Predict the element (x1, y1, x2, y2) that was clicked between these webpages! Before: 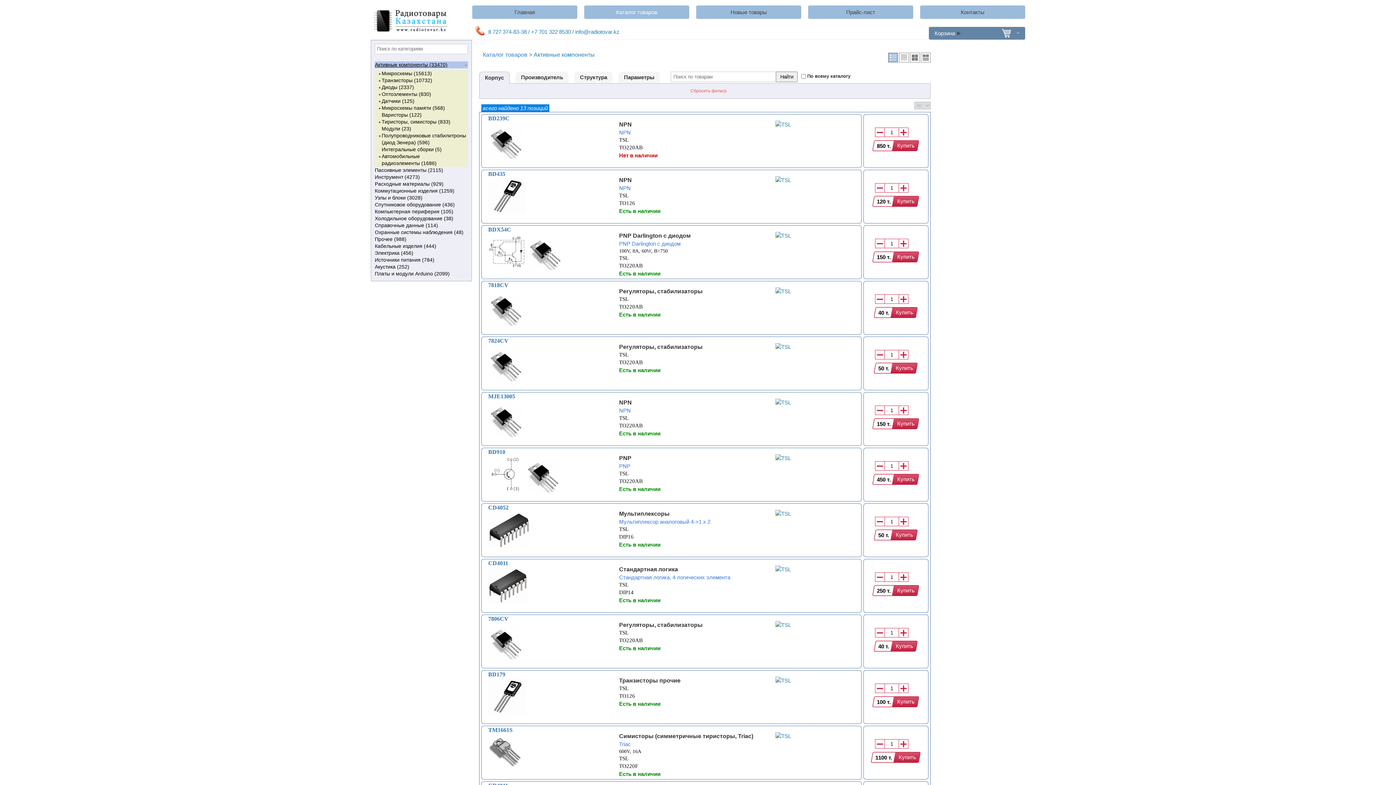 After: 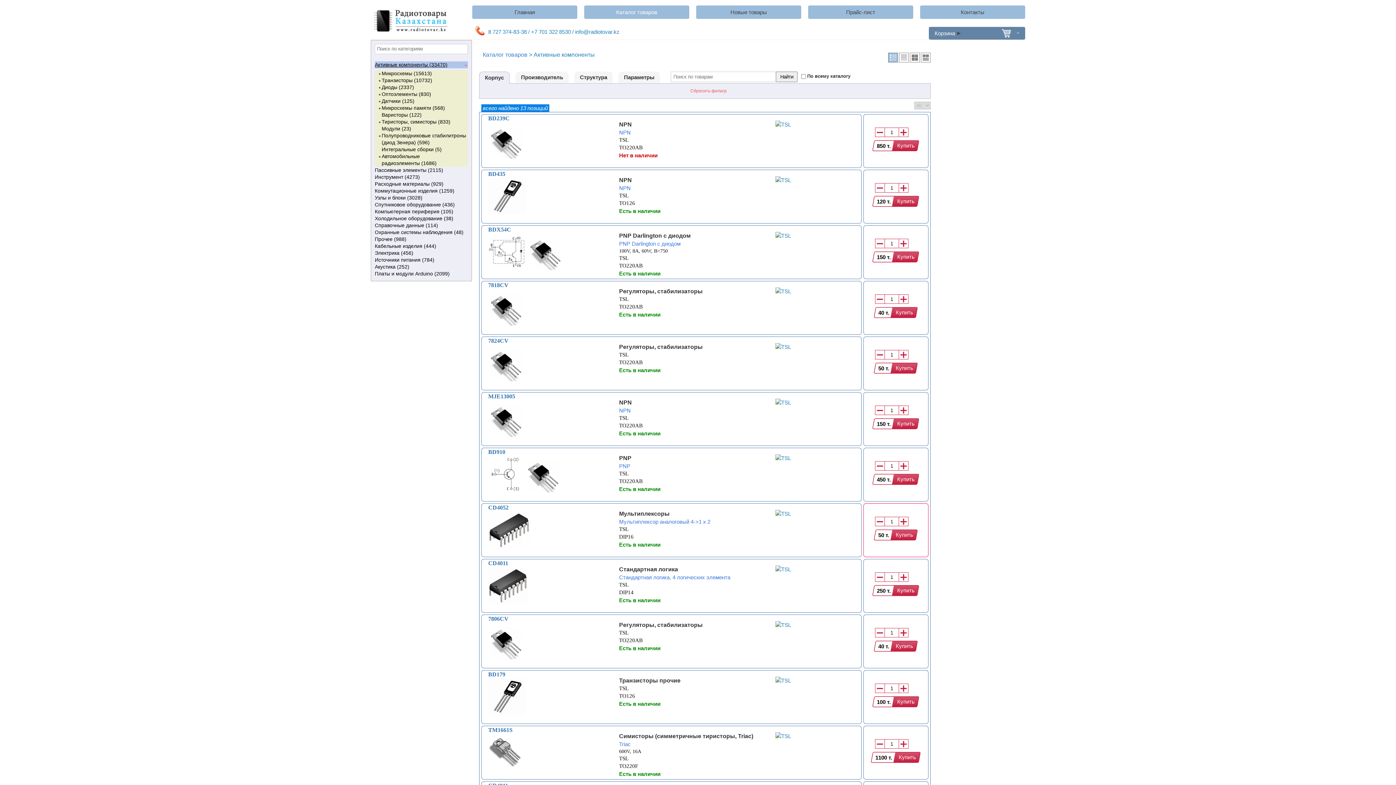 Action: bbox: (875, 517, 884, 526)